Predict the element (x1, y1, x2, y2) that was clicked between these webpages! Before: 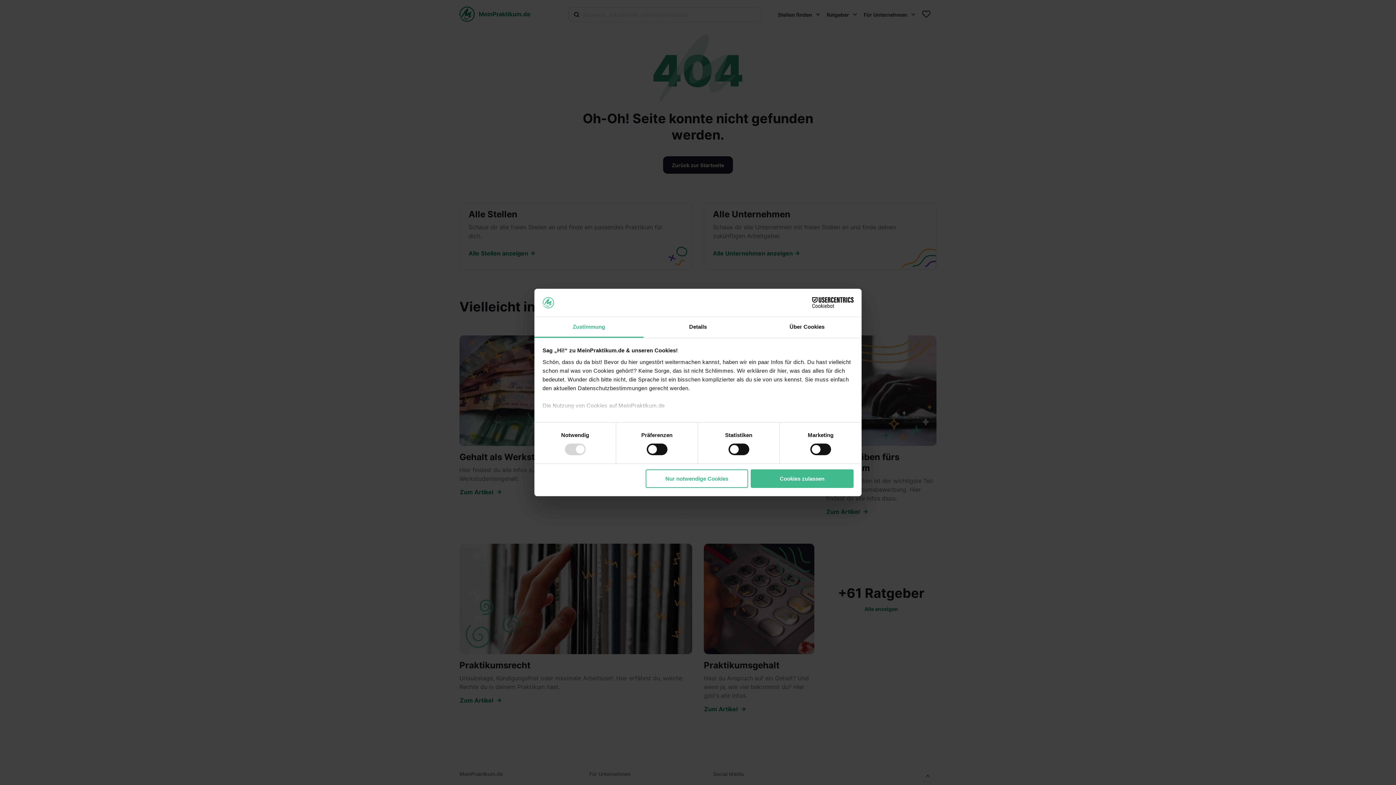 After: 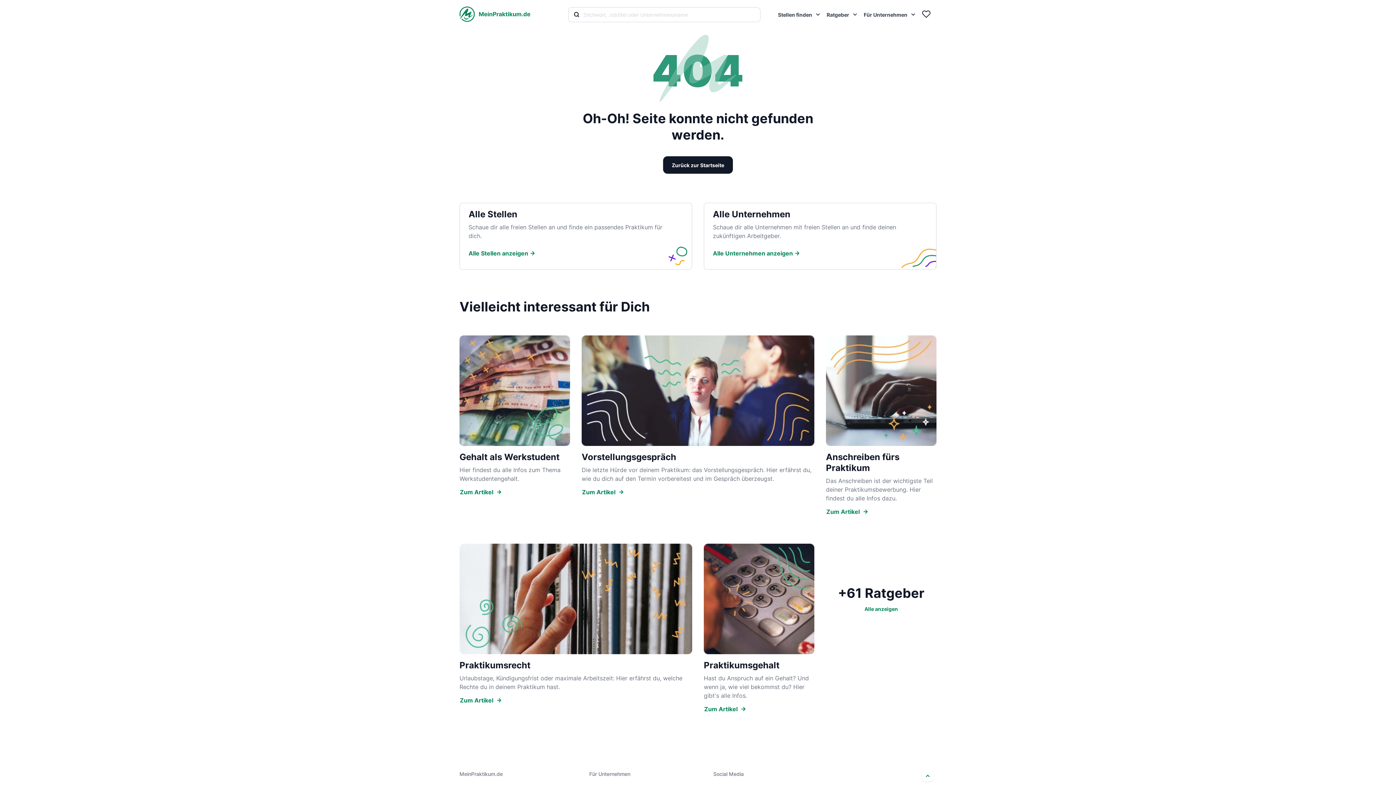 Action: bbox: (645, 469, 748, 488) label: Nur notwendige Cookies